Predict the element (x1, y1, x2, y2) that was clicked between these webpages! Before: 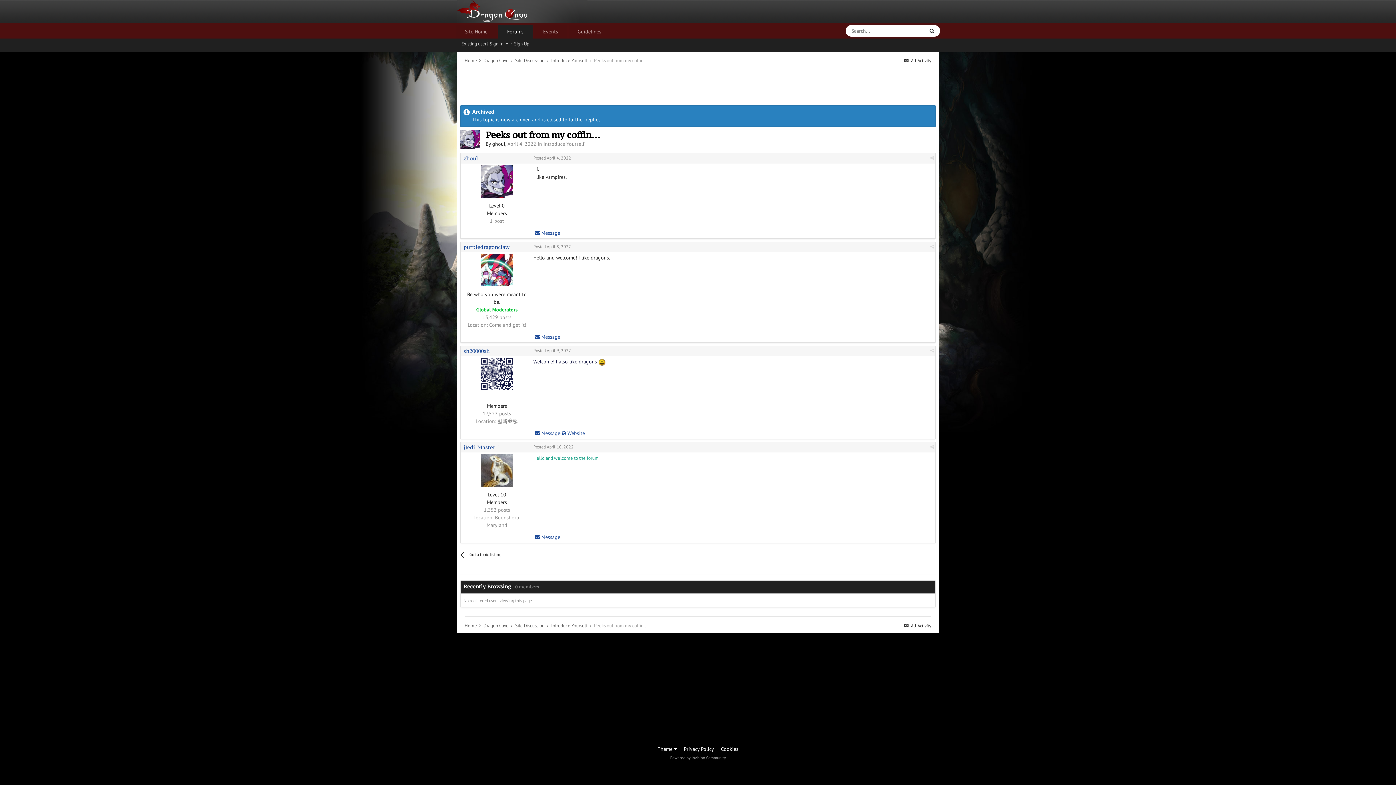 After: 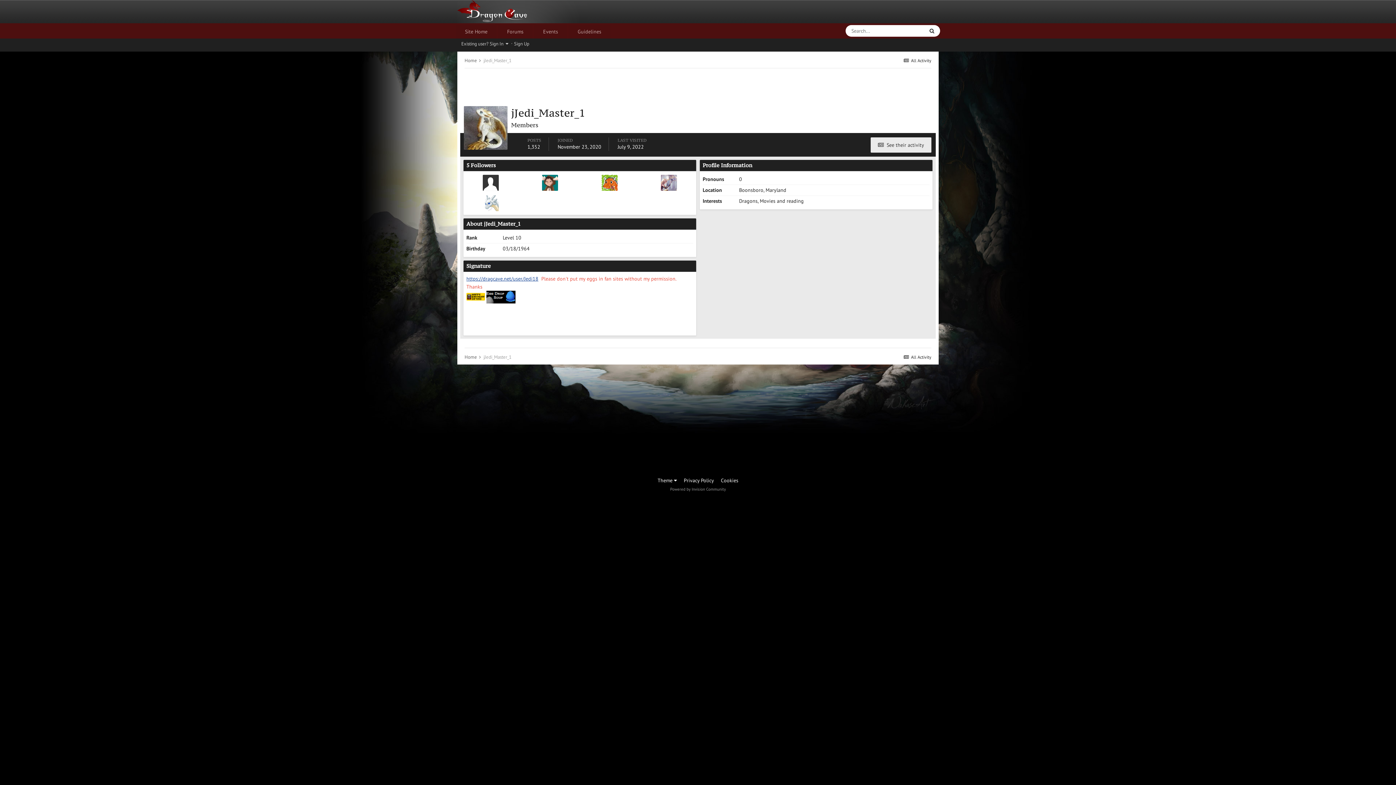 Action: bbox: (480, 454, 513, 486)